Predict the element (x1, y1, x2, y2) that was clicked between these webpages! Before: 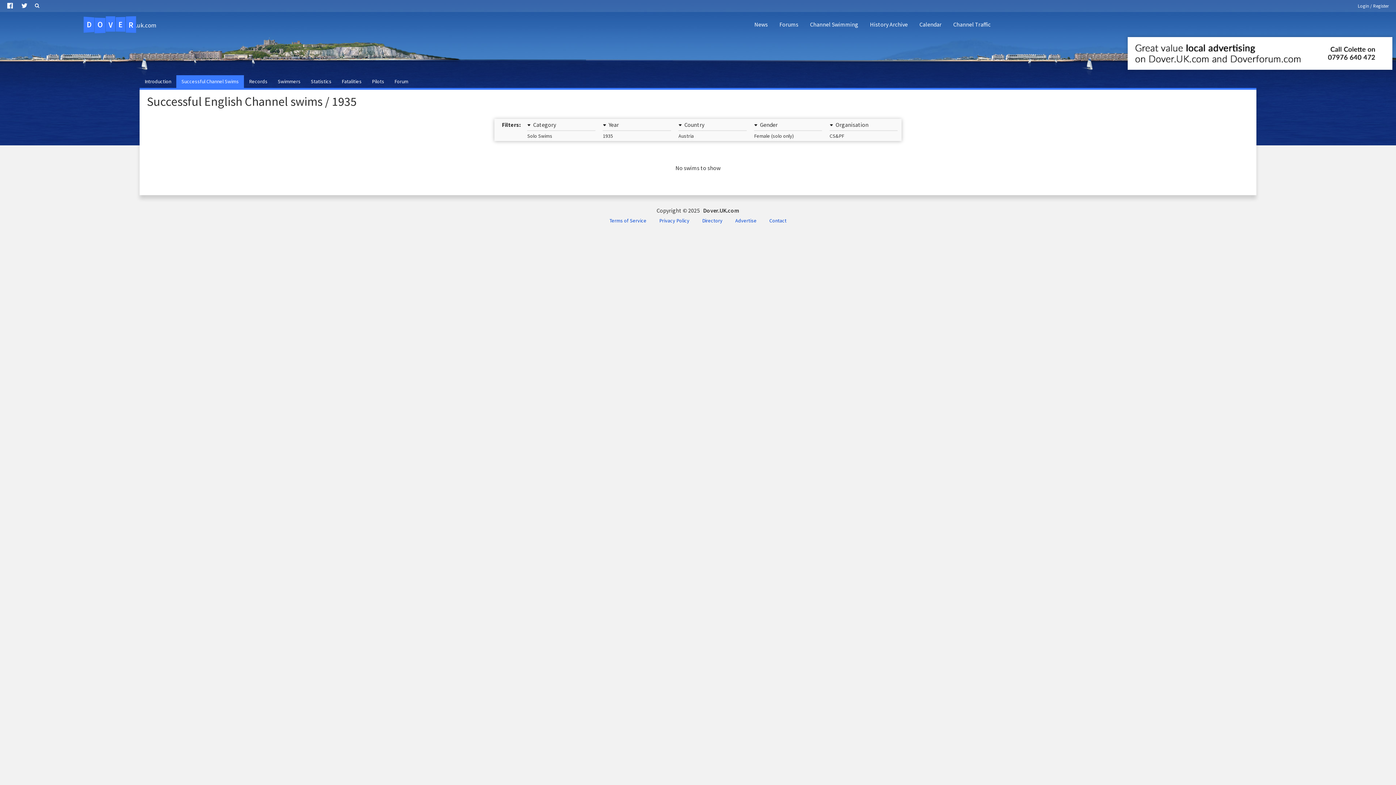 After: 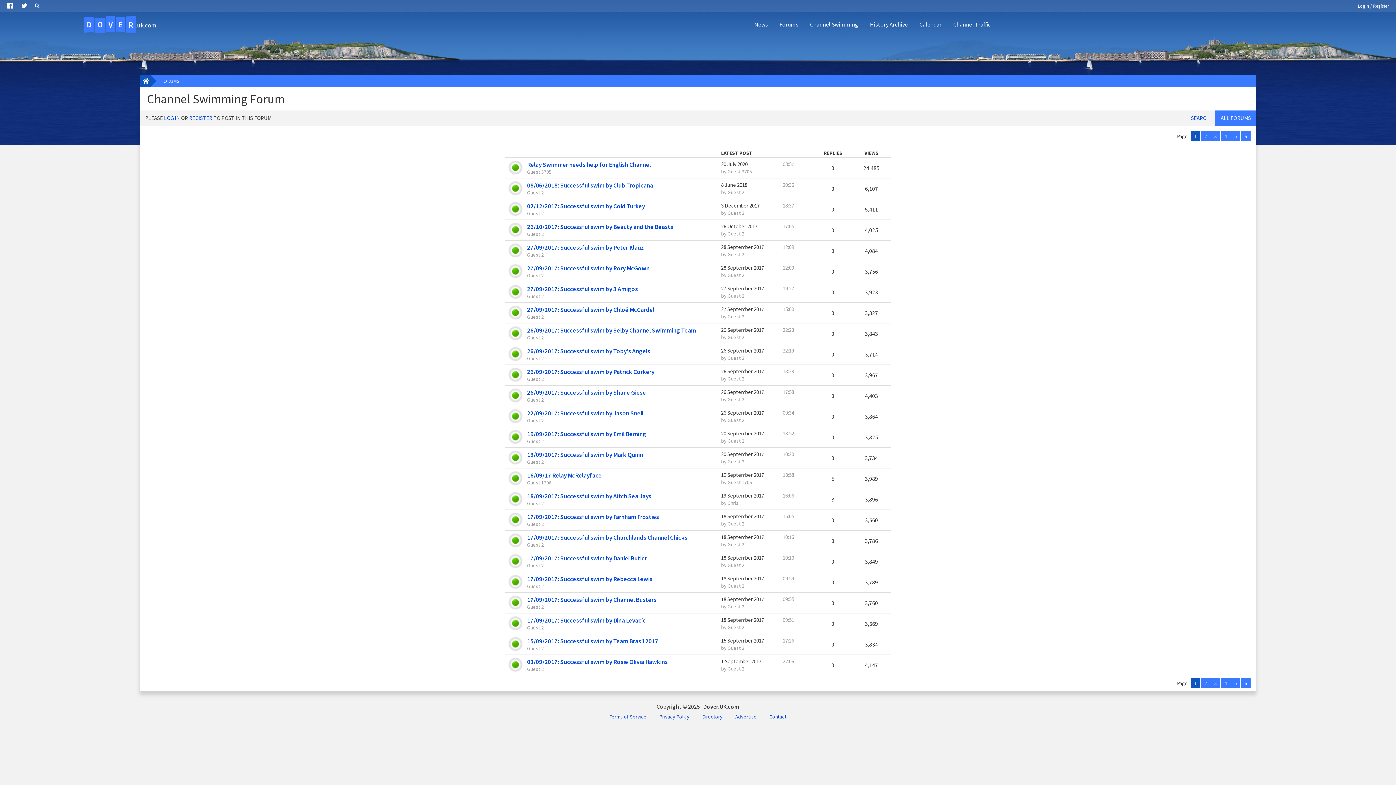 Action: label: Forum bbox: (389, 75, 413, 88)